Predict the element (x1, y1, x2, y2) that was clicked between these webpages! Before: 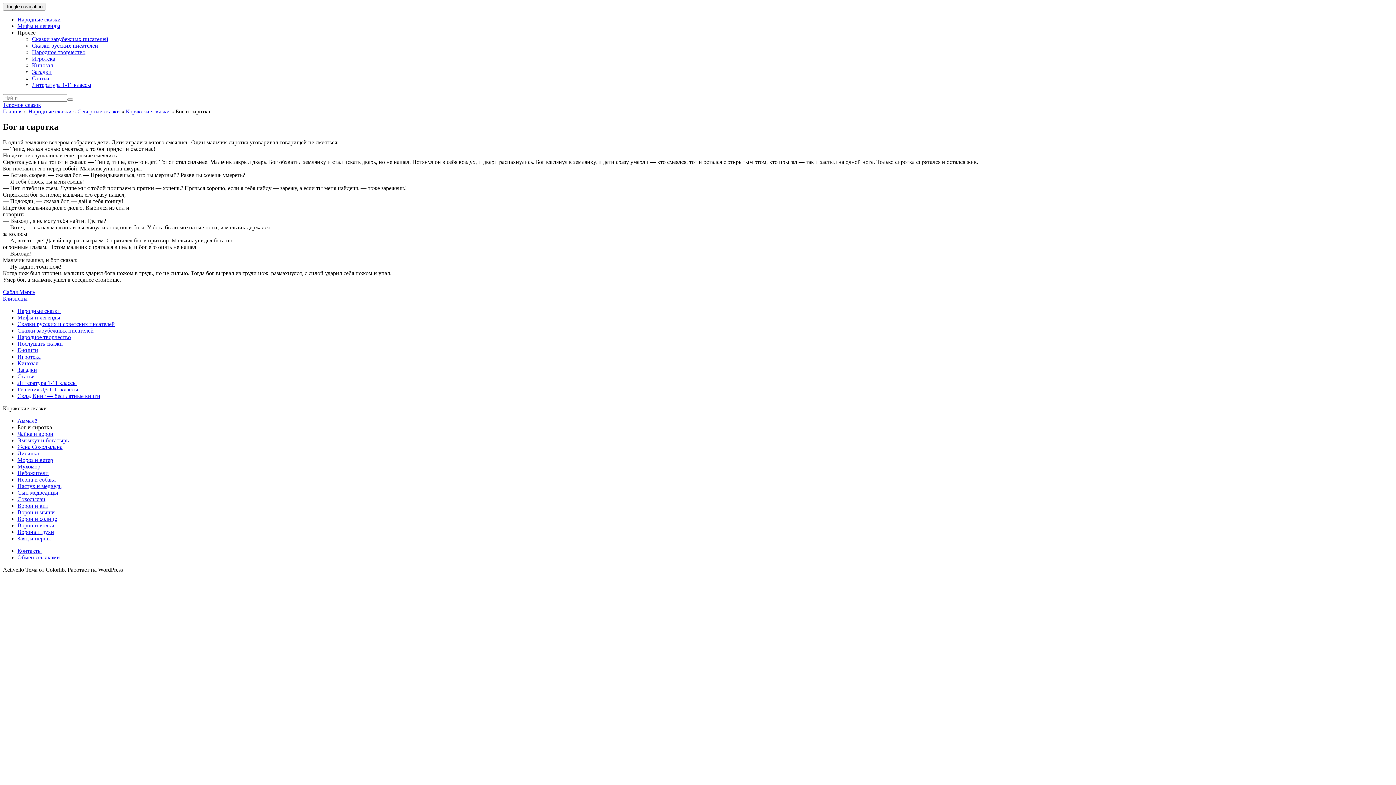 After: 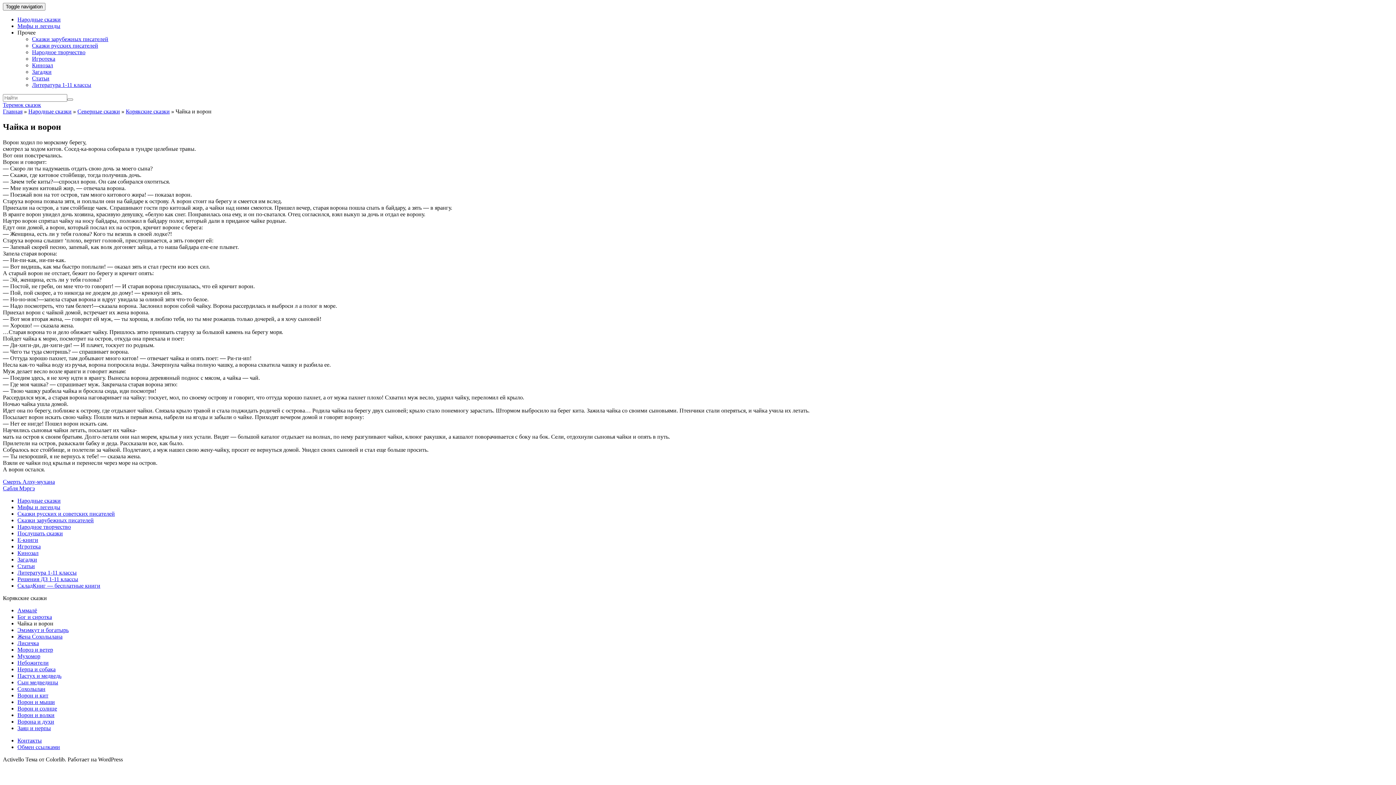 Action: label: Чайка и ворон bbox: (17, 430, 53, 437)